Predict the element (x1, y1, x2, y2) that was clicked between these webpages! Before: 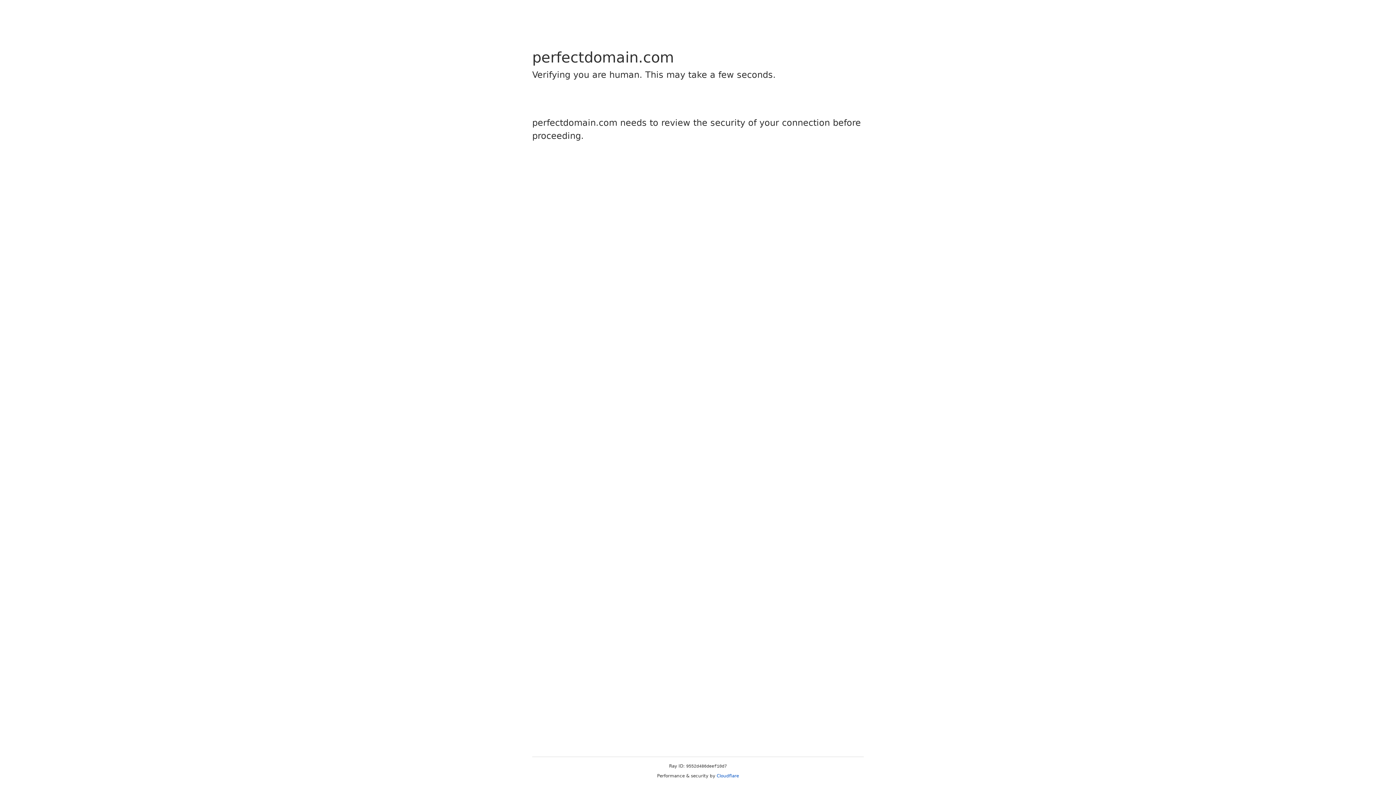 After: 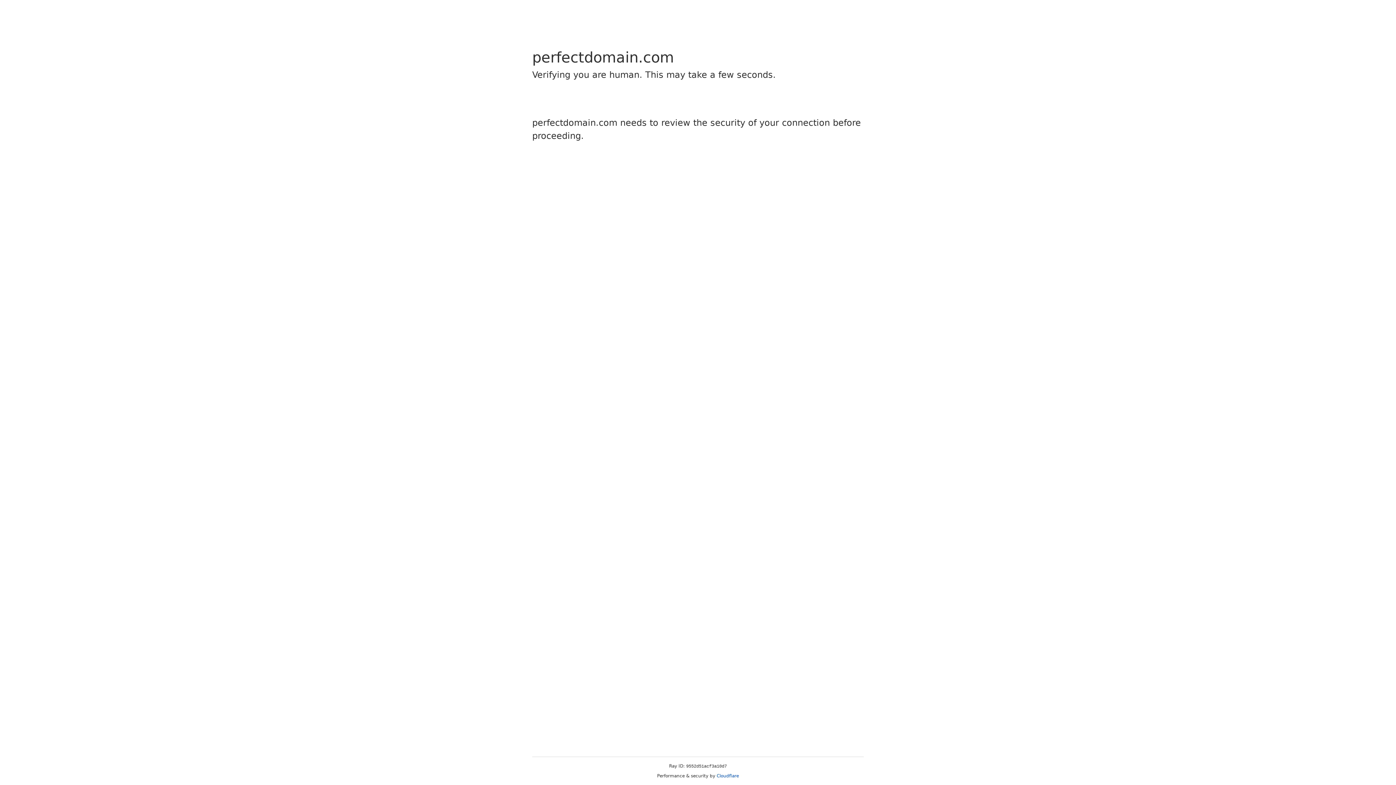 Action: label: Cloudflare bbox: (716, 773, 739, 778)